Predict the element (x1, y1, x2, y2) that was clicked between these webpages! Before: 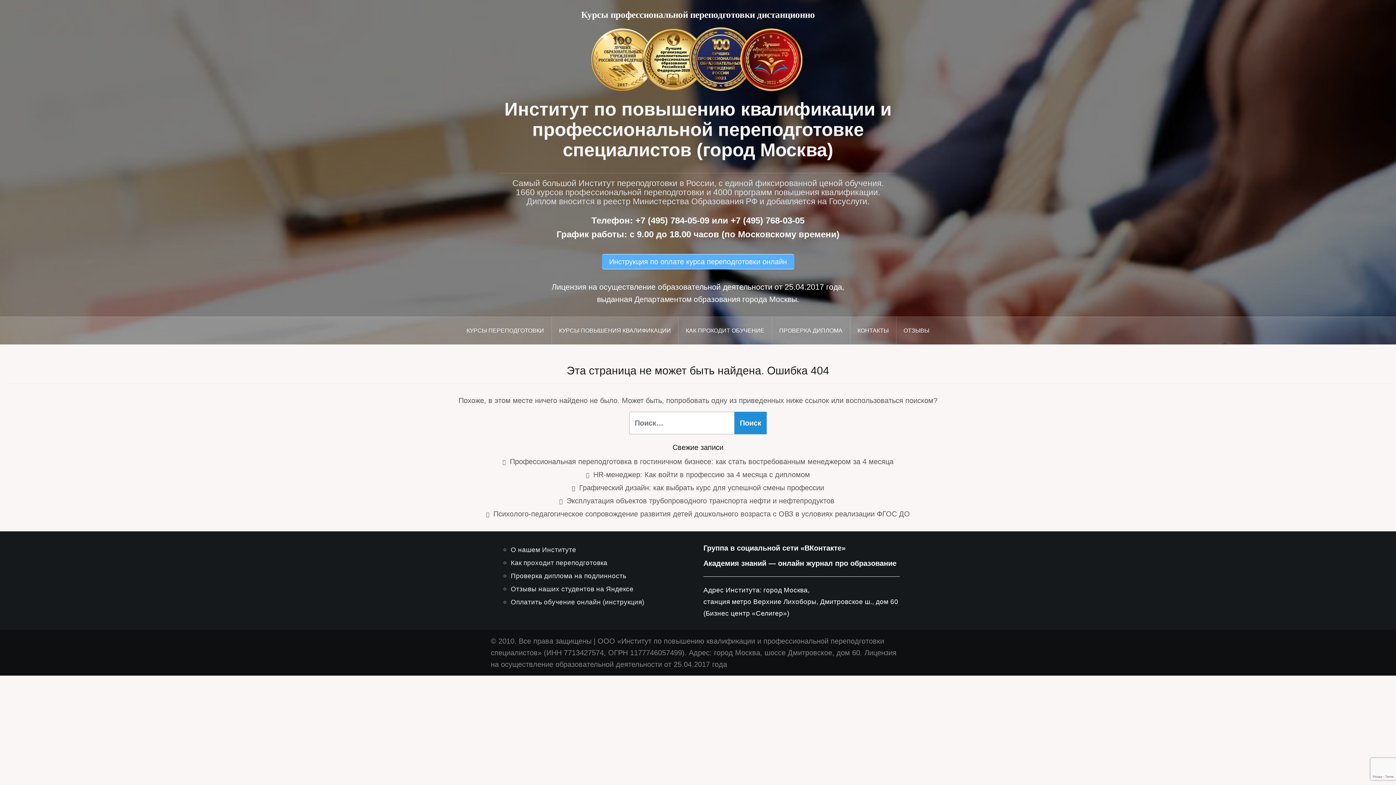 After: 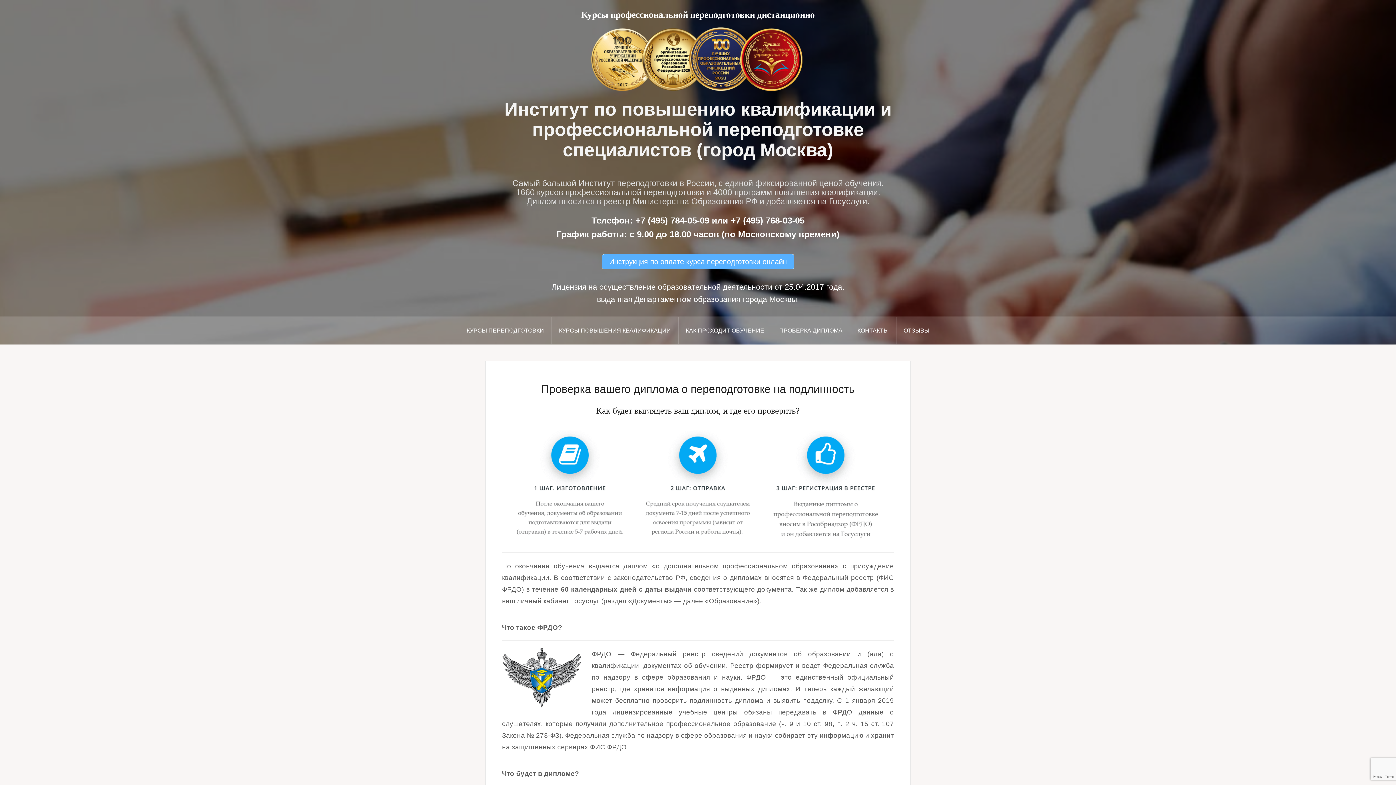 Action: bbox: (510, 571, 626, 579) label: Проверка диплома на подлинность